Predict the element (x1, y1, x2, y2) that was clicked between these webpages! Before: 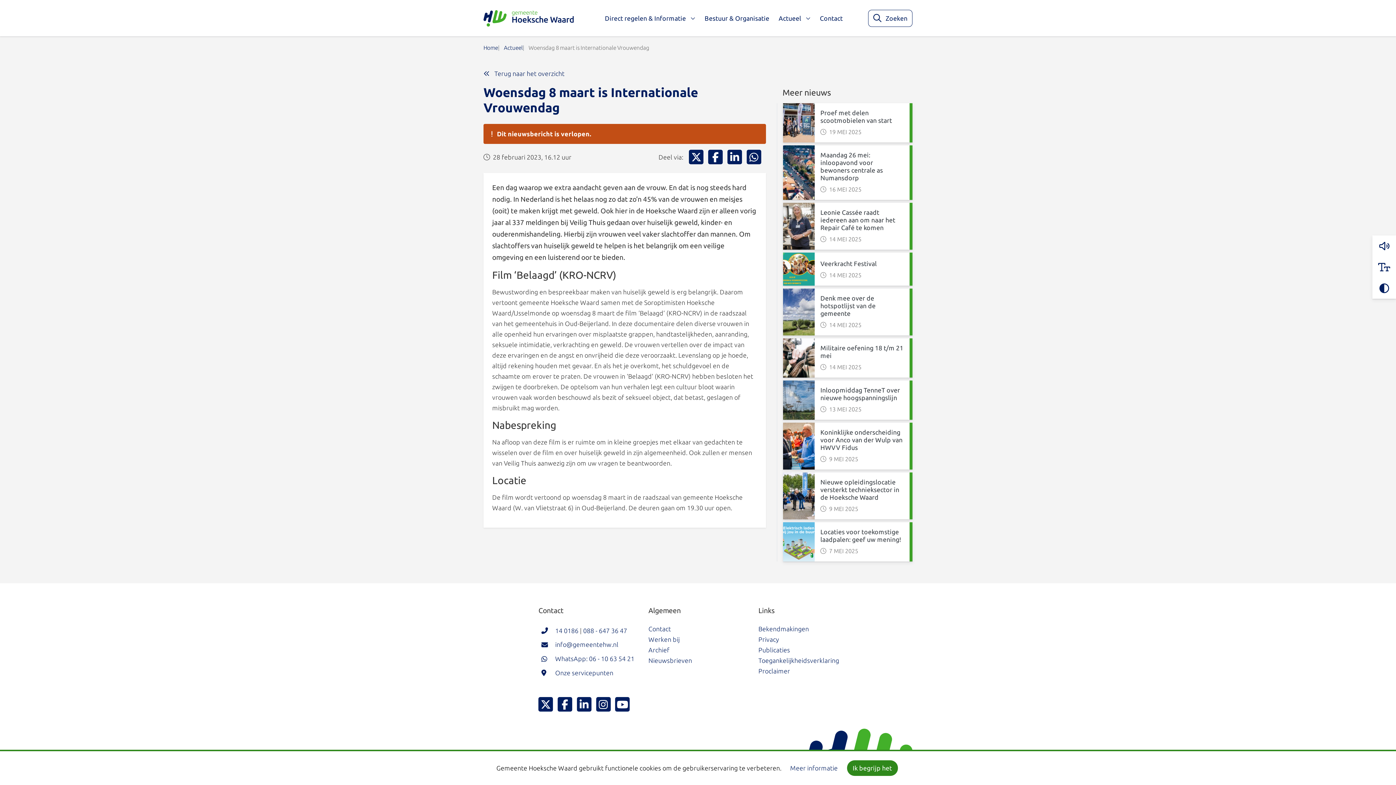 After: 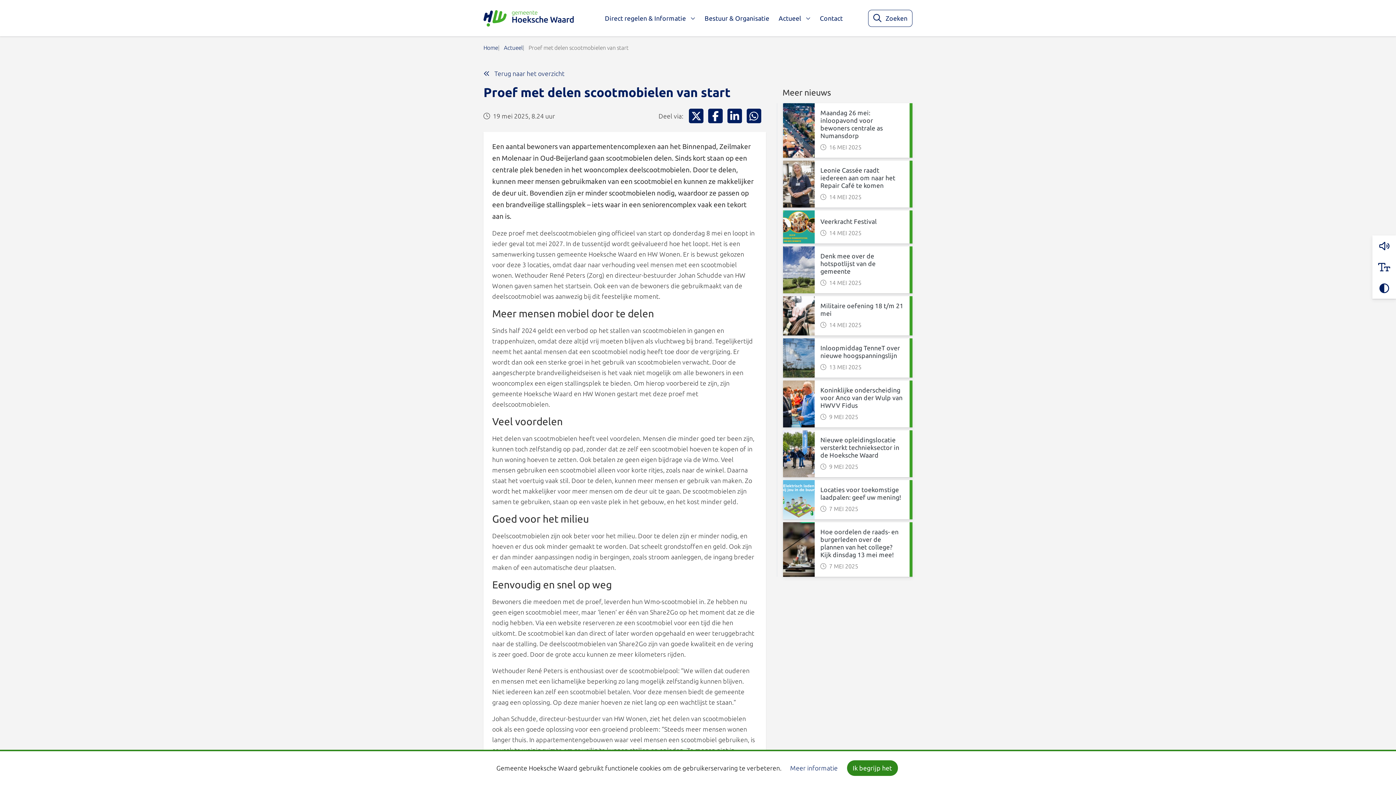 Action: bbox: (820, 109, 892, 124) label: Proef met delen scootmobielen van start